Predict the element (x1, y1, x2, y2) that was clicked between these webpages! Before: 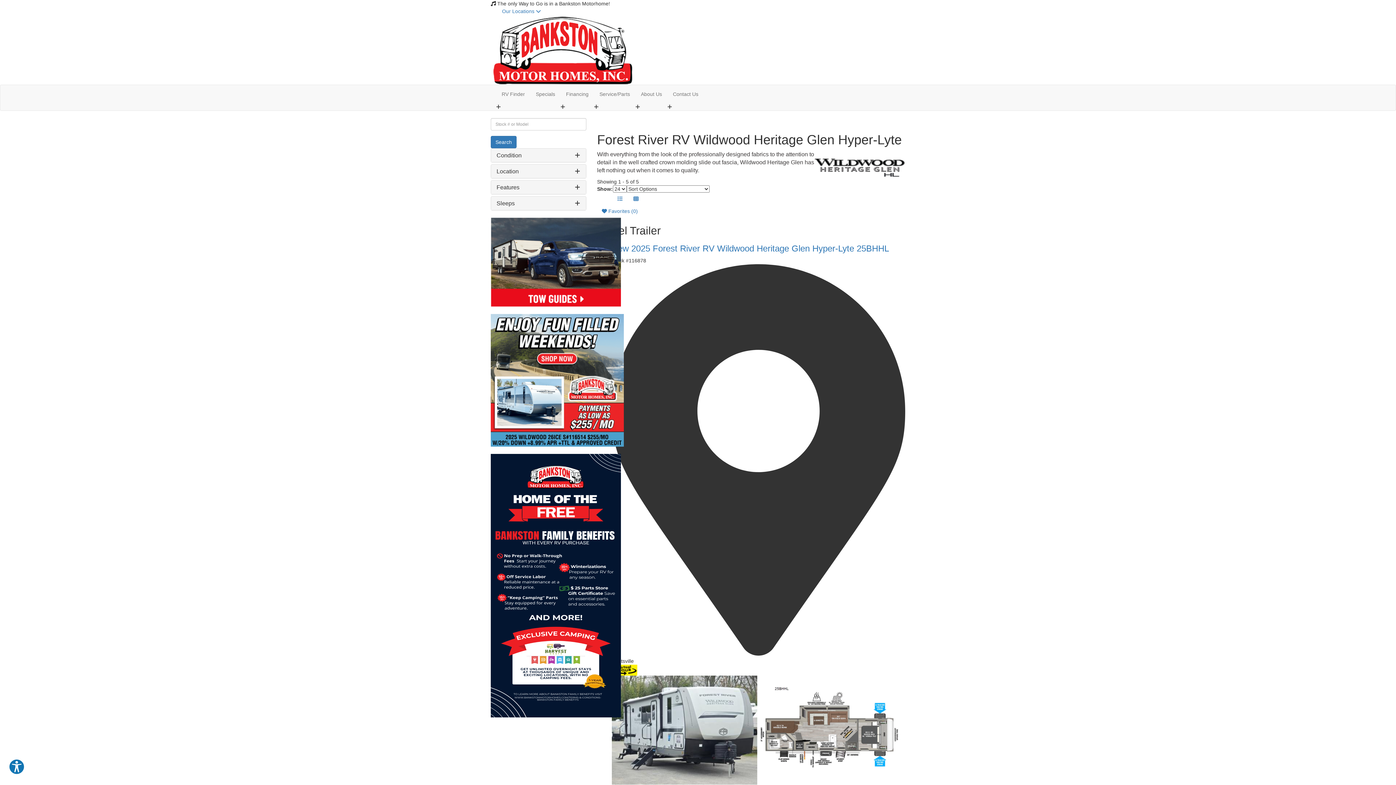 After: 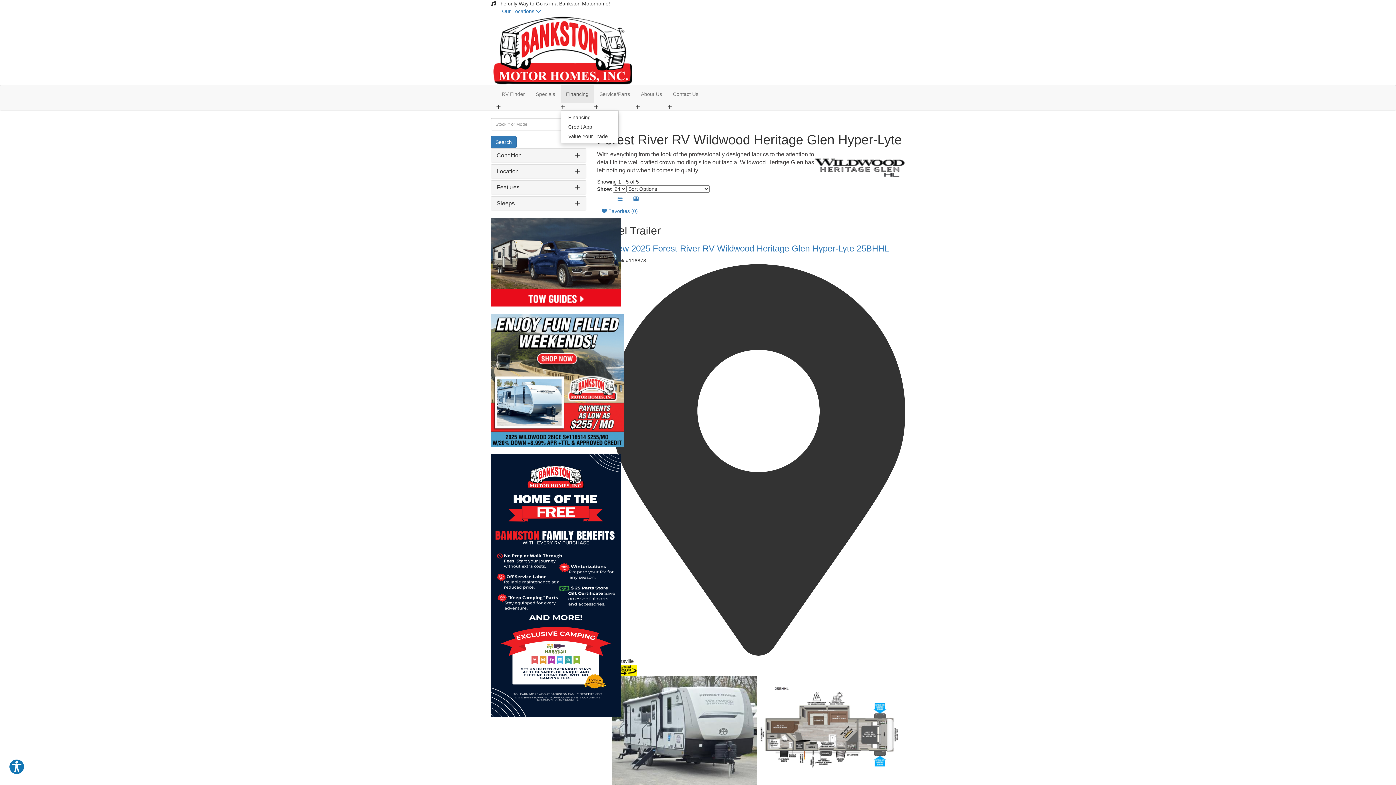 Action: bbox: (560, 85, 594, 103) label: Financing